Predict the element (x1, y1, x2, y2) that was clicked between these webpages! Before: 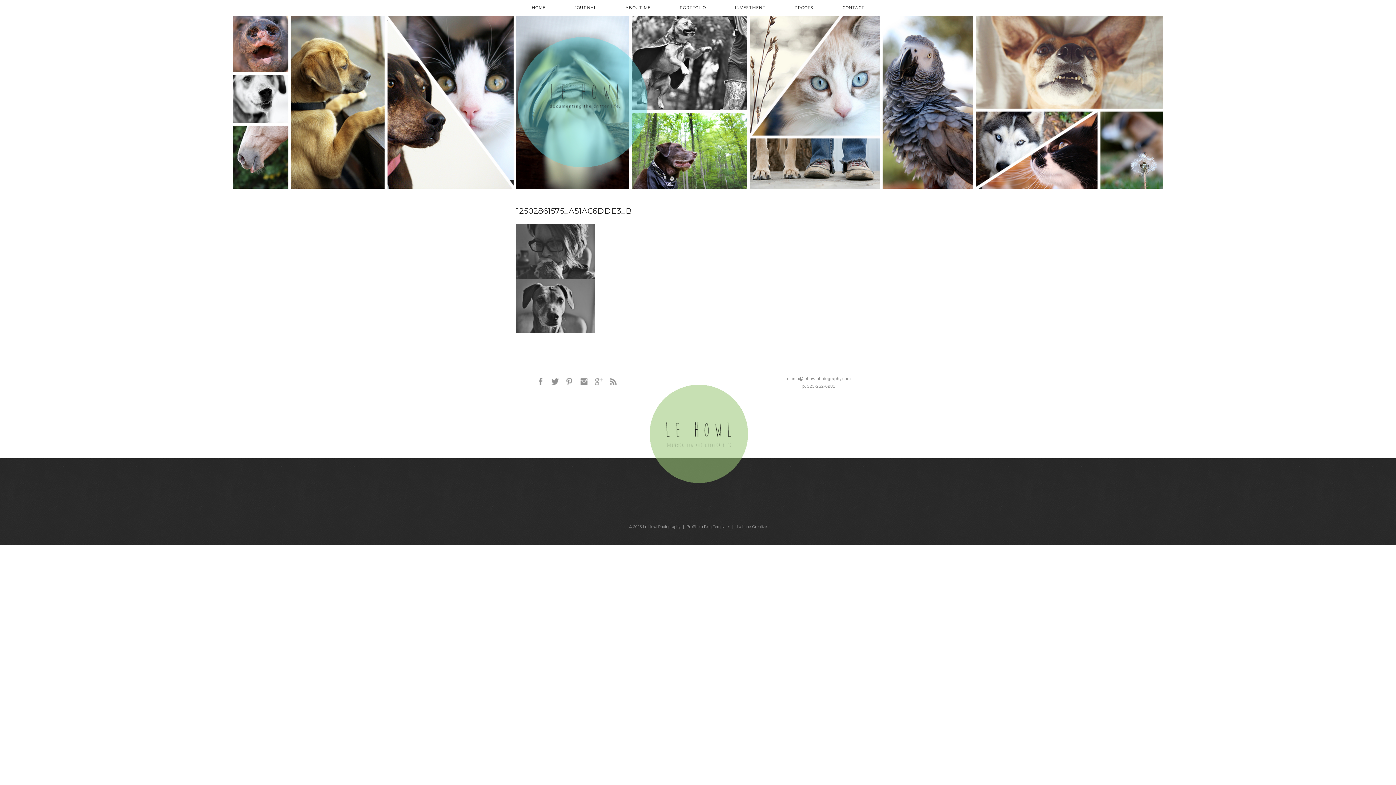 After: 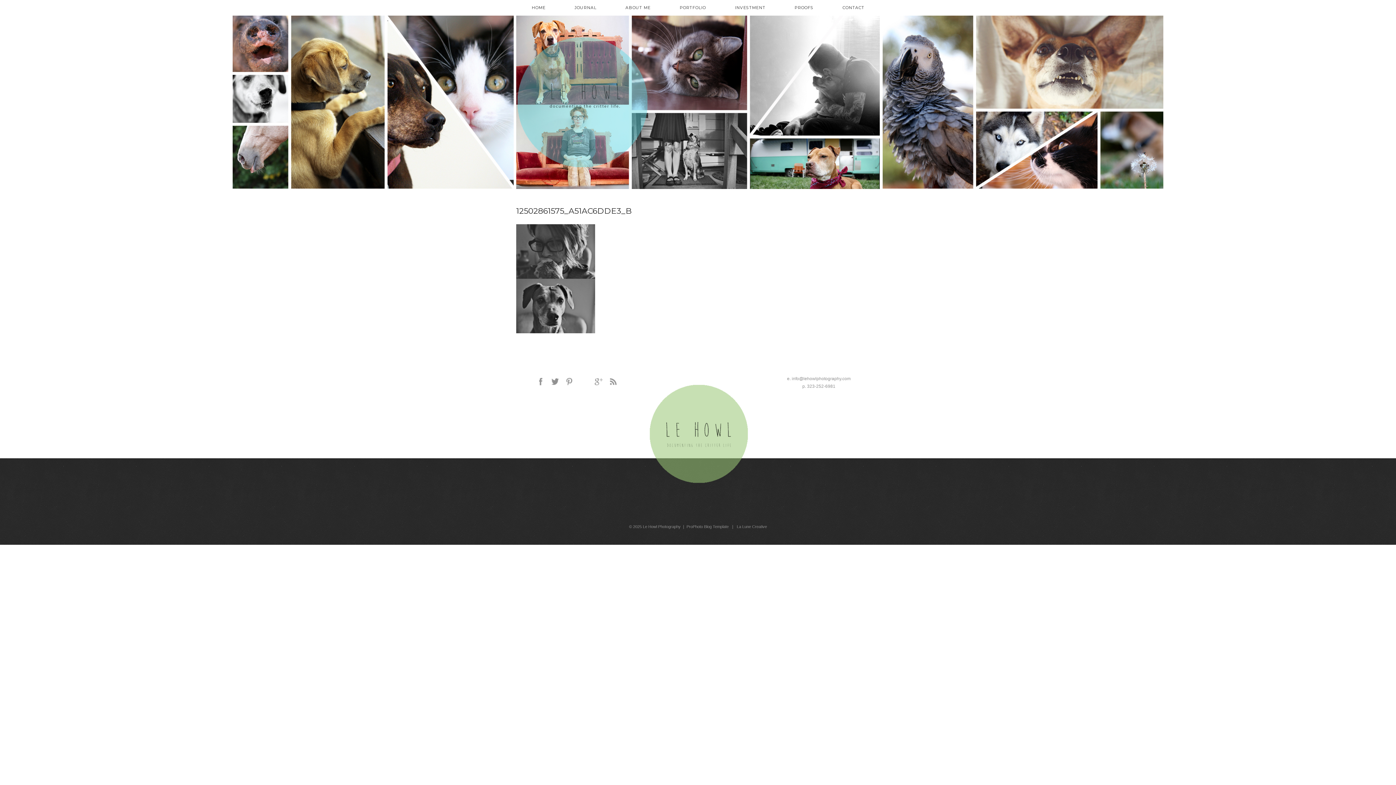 Action: bbox: (577, 378, 590, 384)